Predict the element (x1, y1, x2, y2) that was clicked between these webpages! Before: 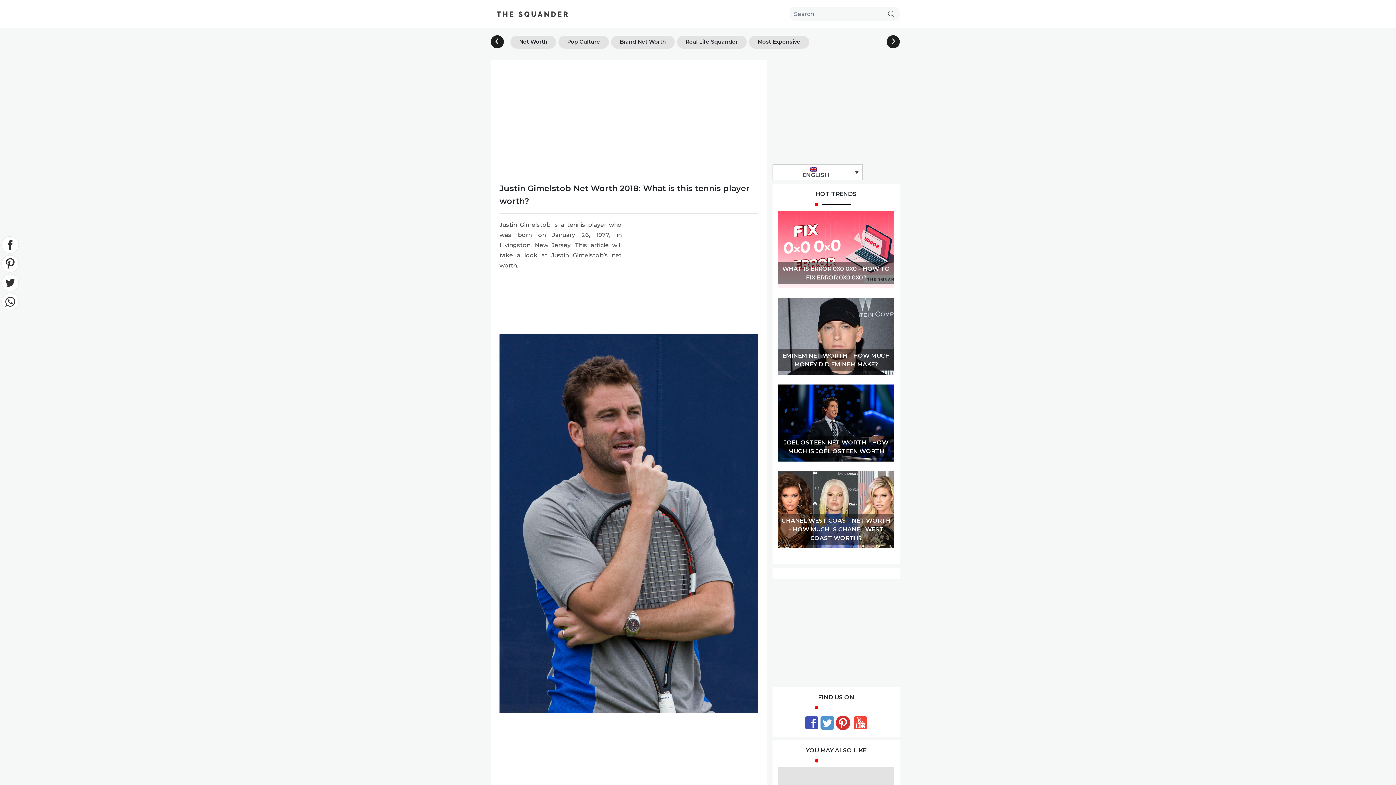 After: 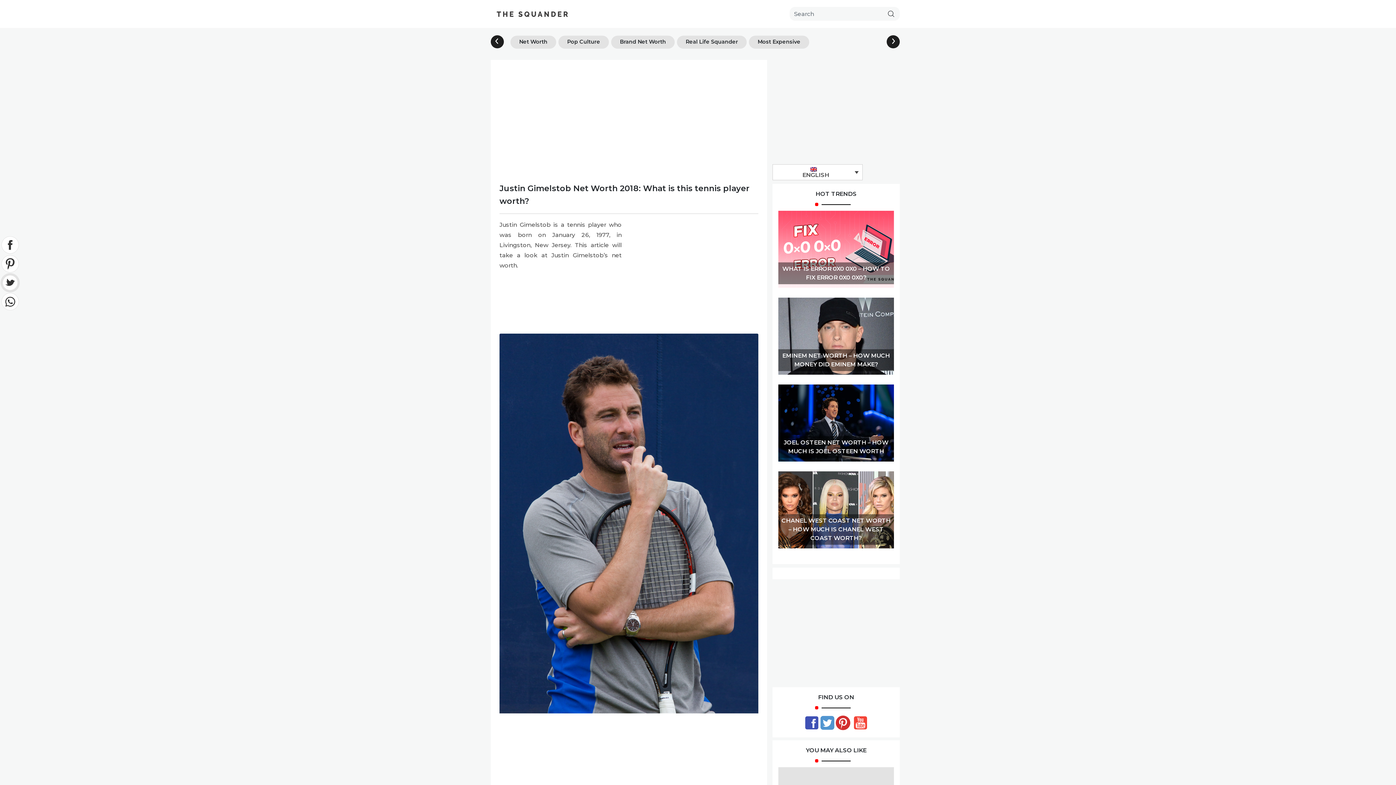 Action: bbox: (0, 279, 19, 285)